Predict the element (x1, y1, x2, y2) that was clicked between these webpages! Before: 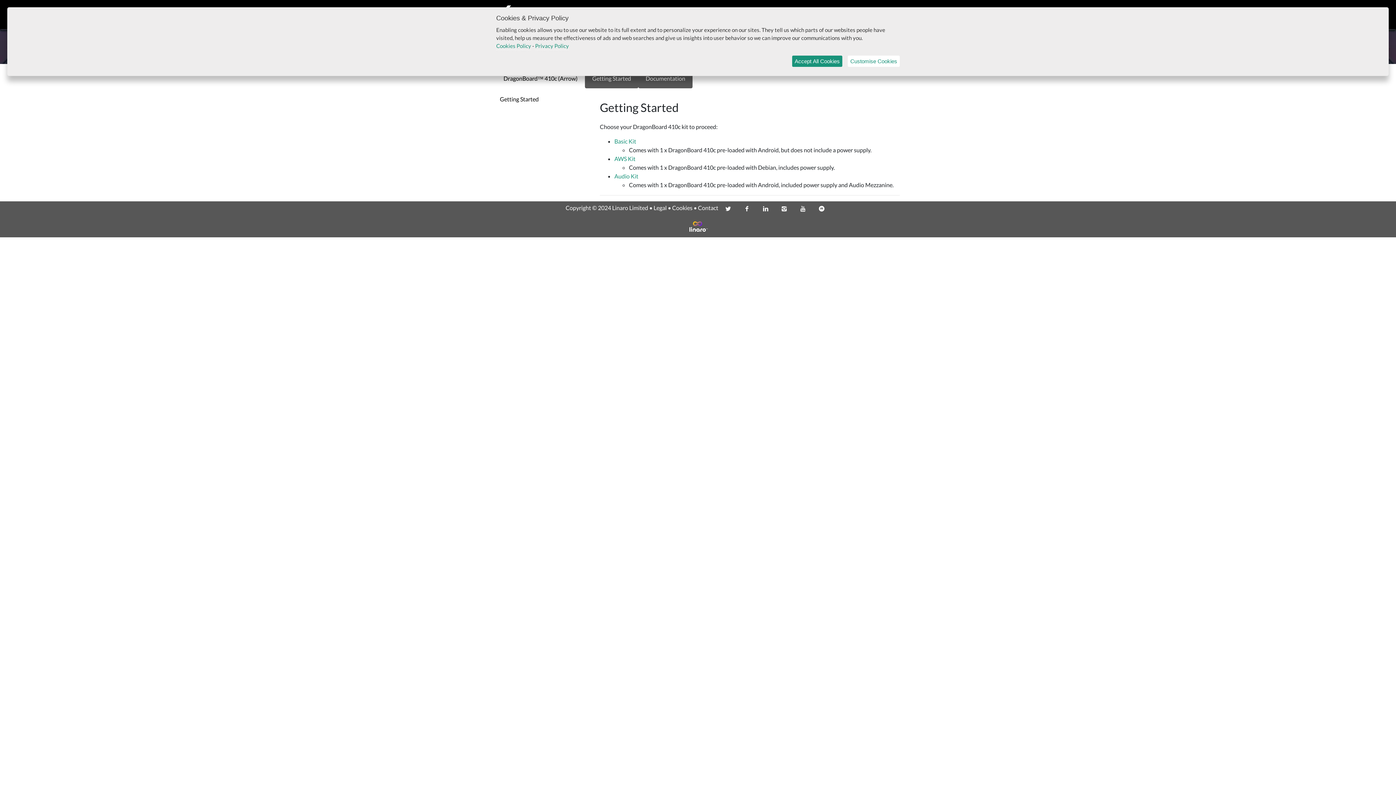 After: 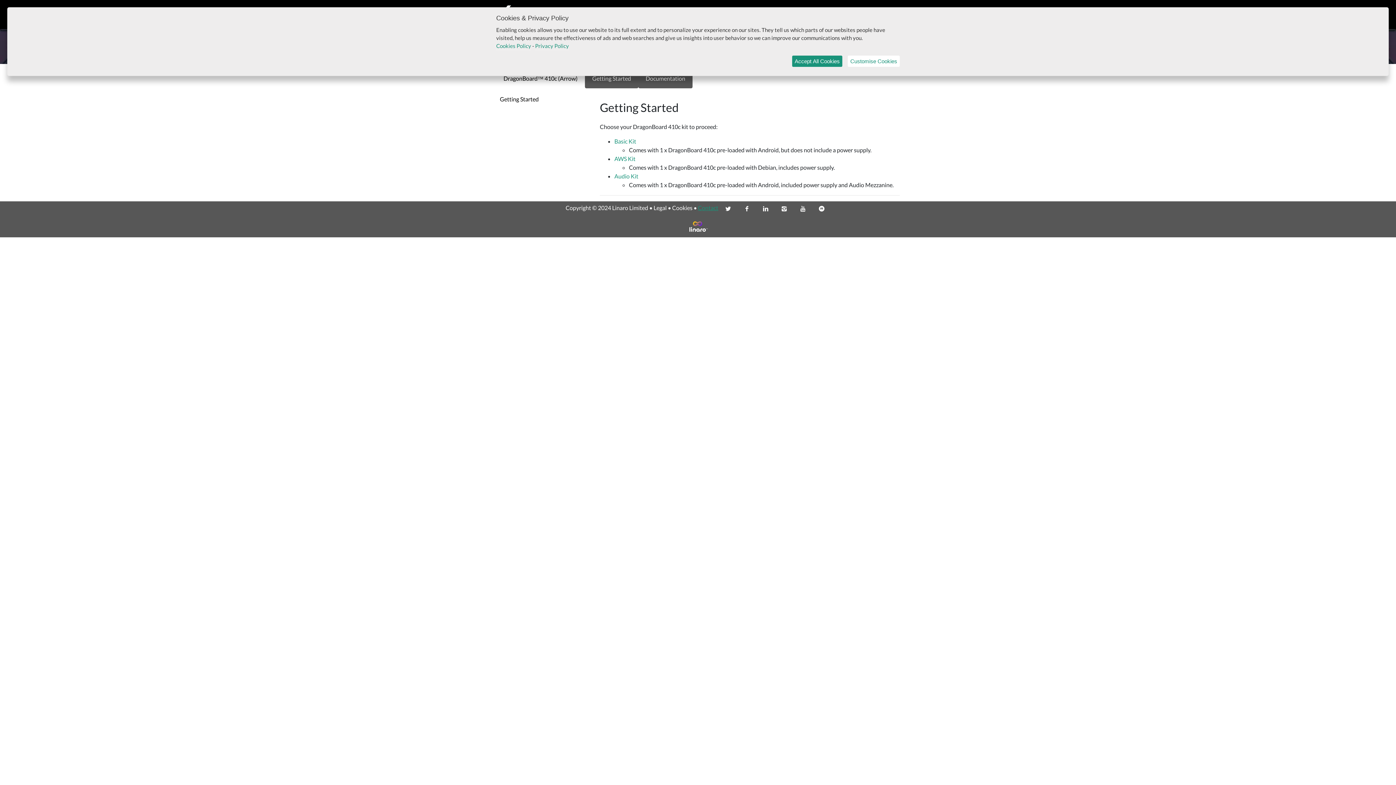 Action: label: Contact bbox: (698, 204, 718, 211)